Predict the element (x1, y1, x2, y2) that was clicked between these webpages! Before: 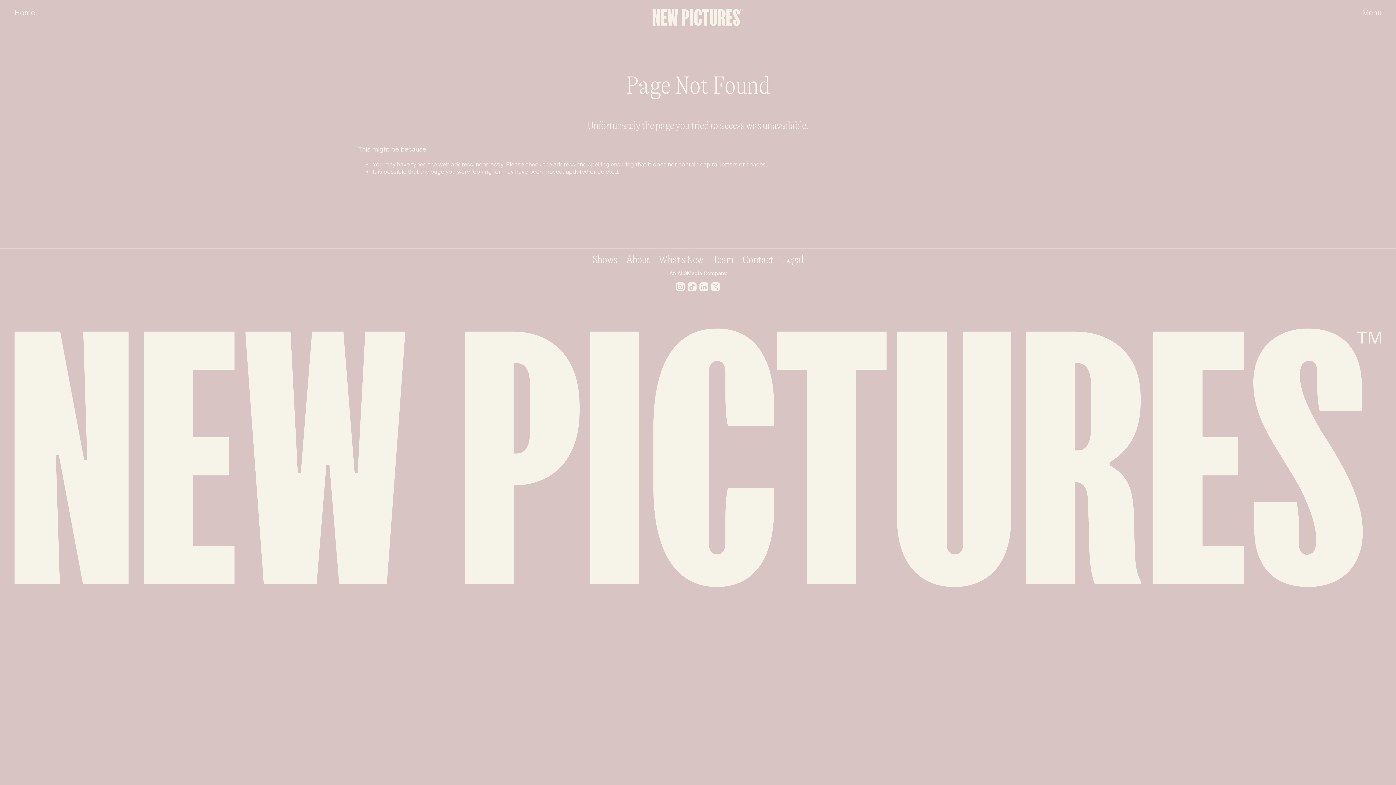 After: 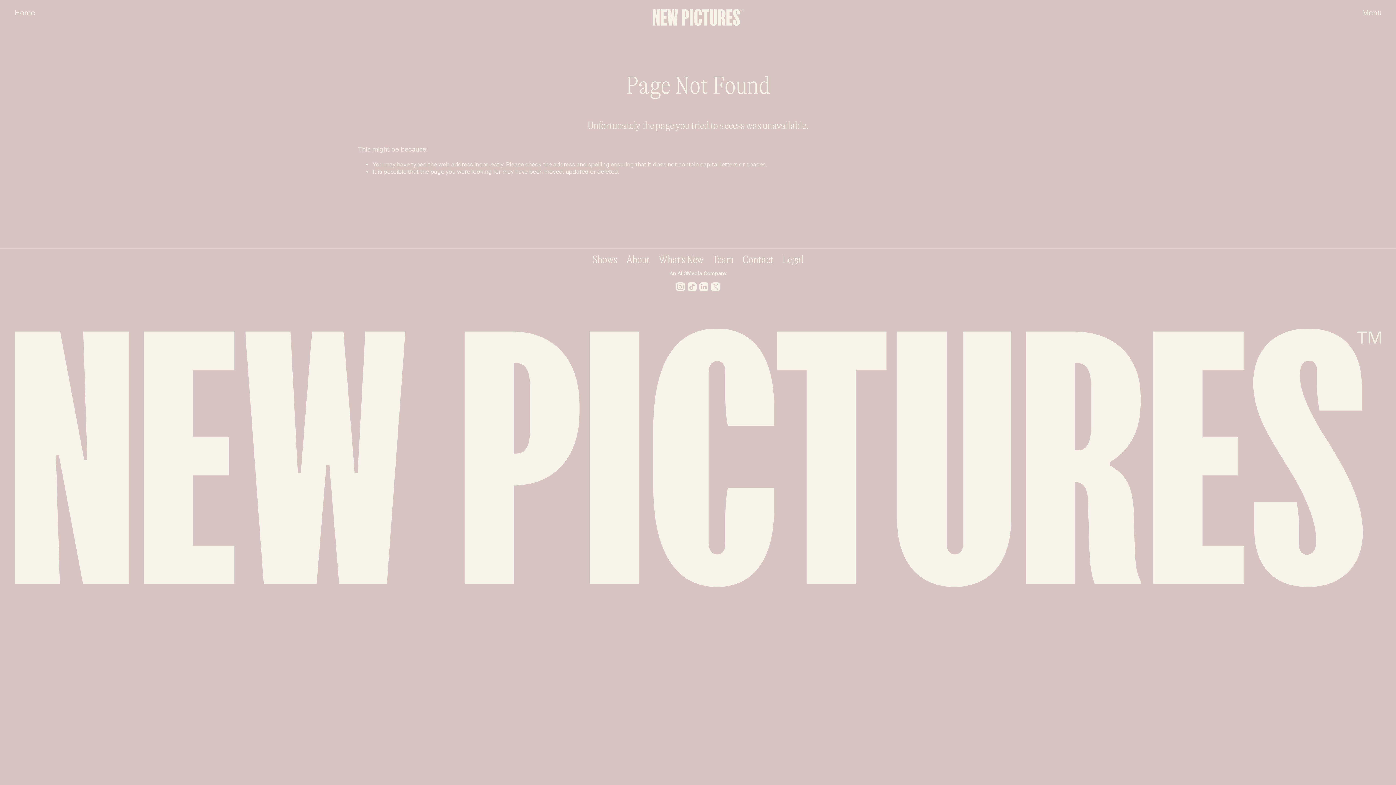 Action: bbox: (669, 270, 726, 277) label: An All3Media Company